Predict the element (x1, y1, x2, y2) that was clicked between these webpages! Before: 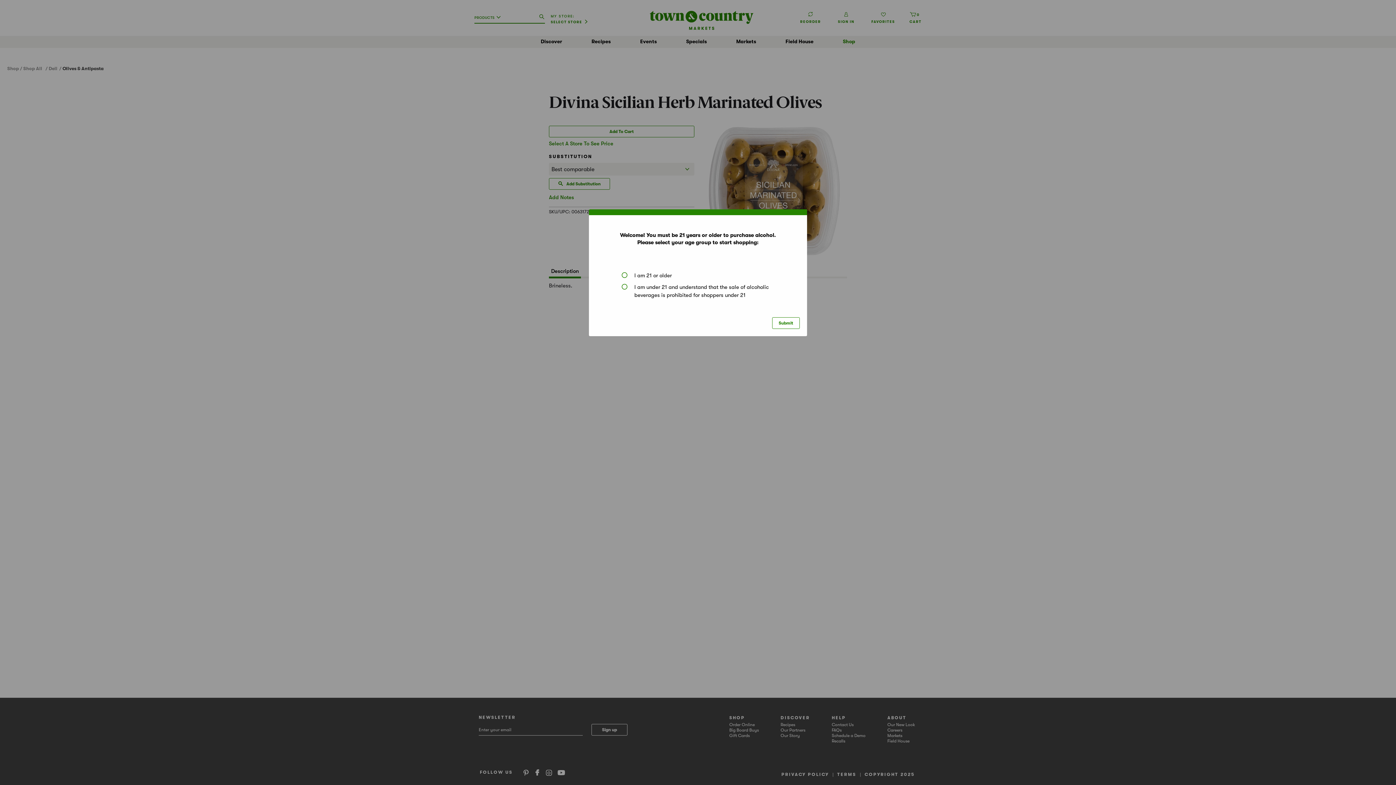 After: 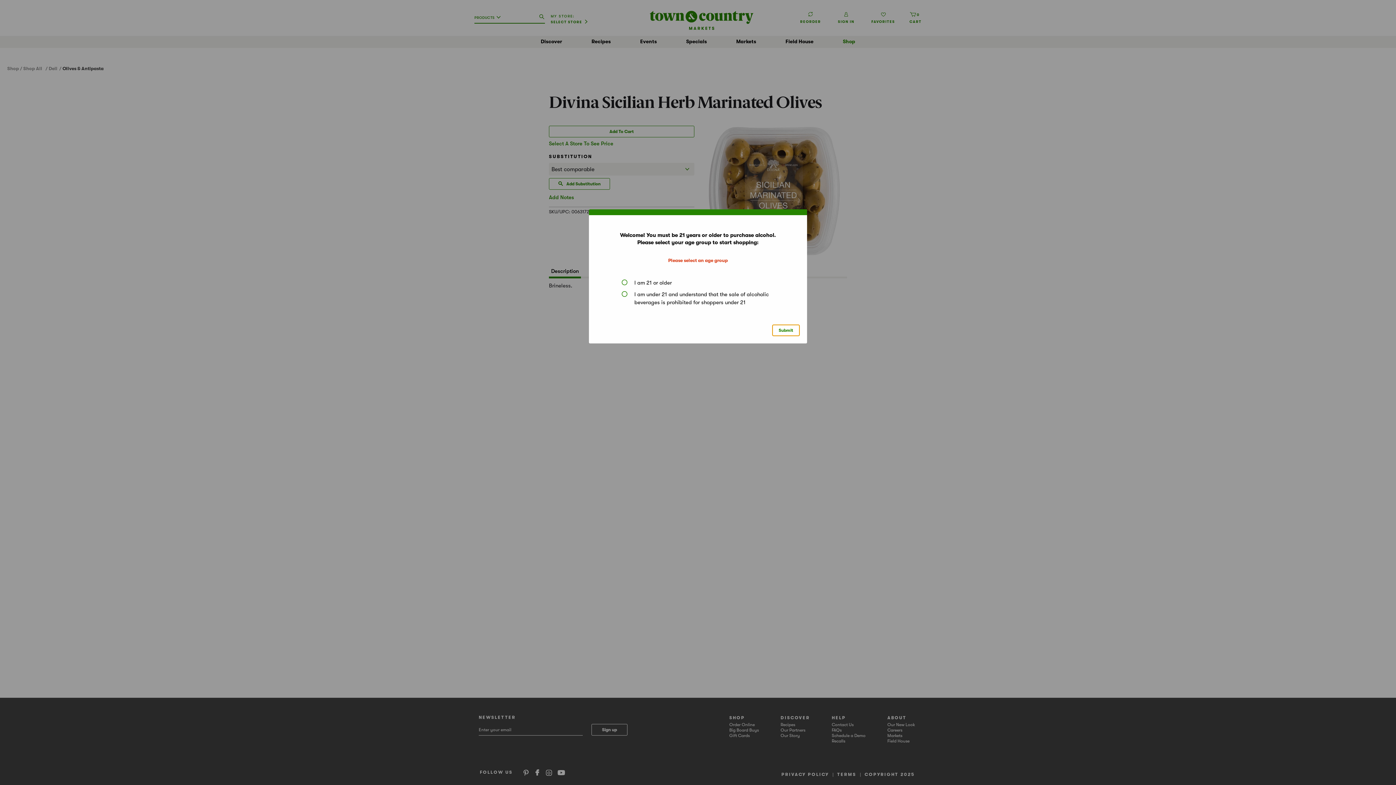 Action: bbox: (772, 317, 800, 329) label: Submit